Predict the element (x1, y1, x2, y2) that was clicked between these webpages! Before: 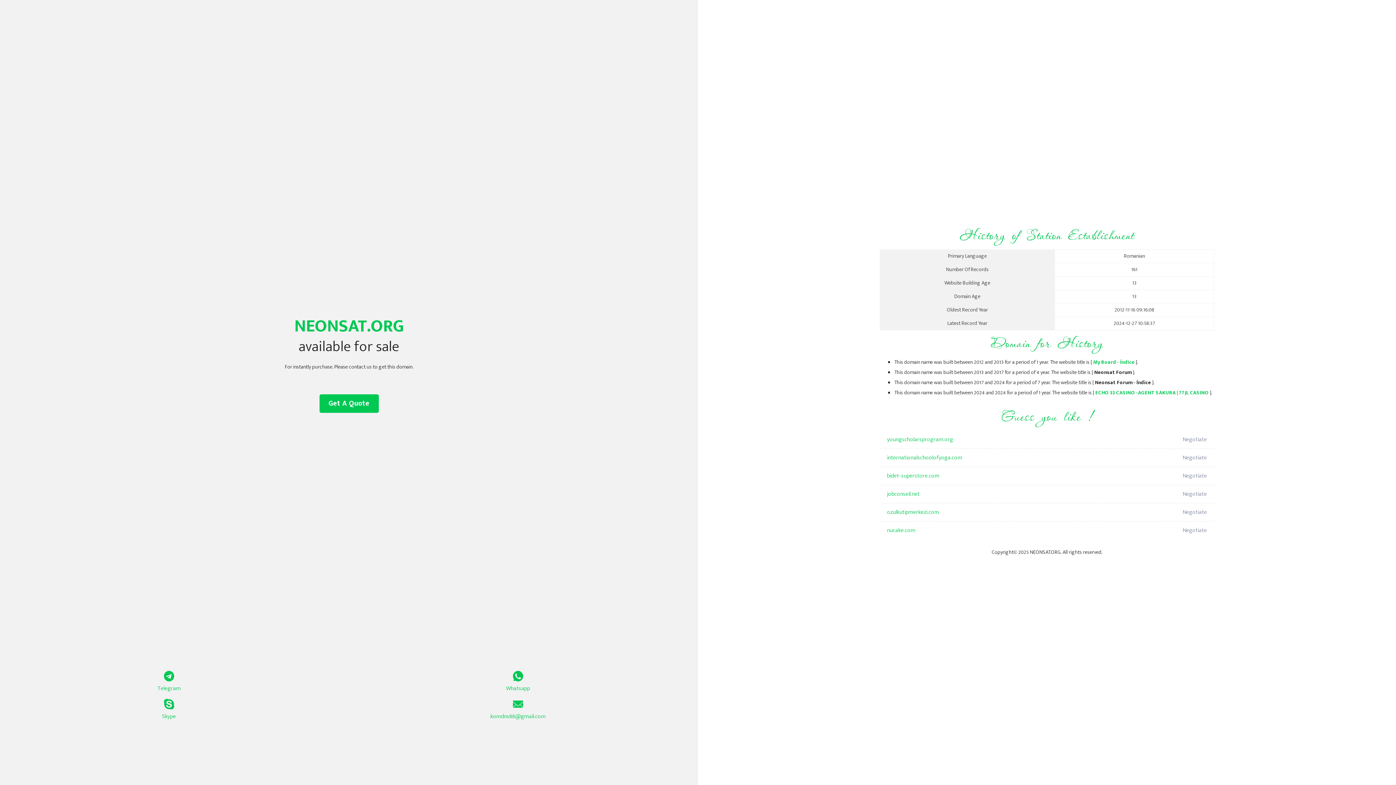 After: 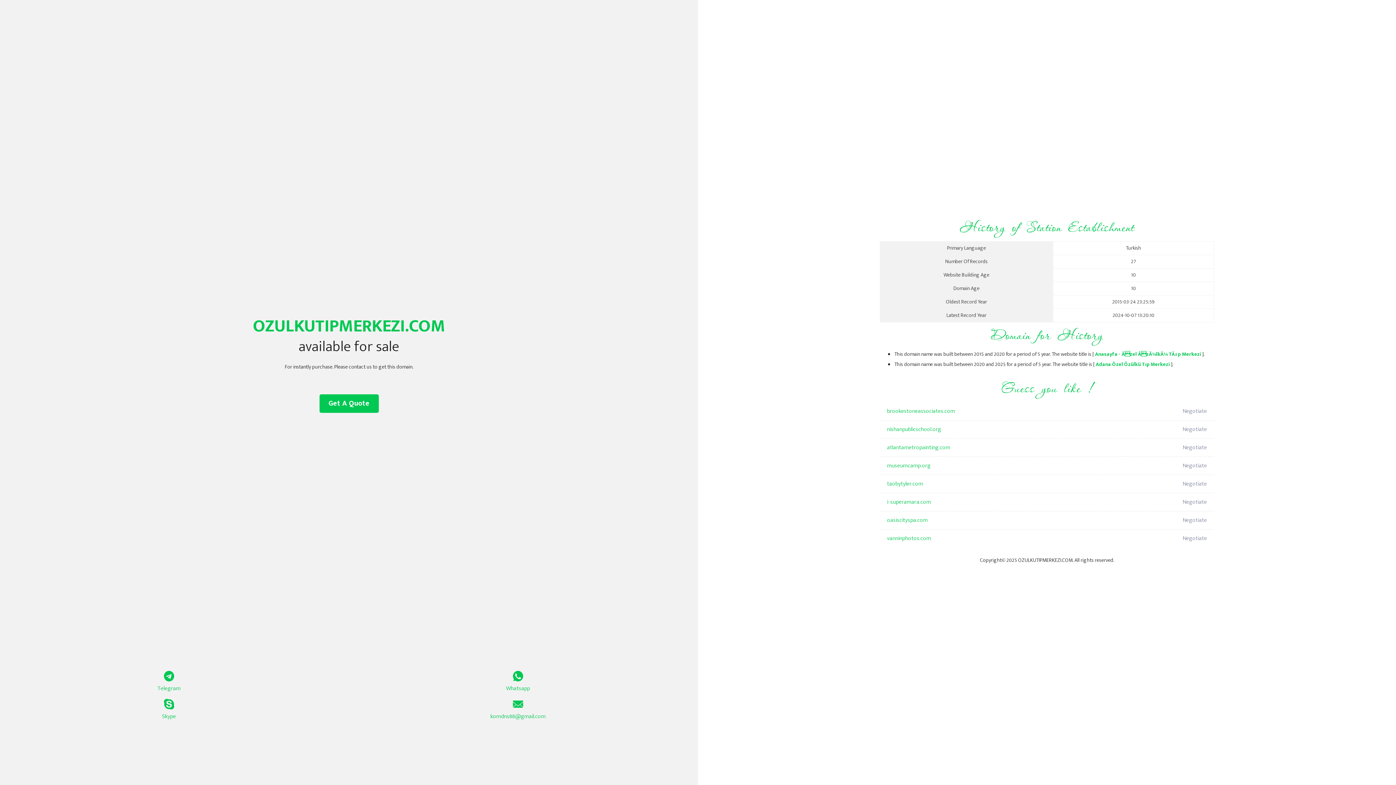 Action: bbox: (887, 503, 1098, 521) label: ozulkutipmerkezi.com